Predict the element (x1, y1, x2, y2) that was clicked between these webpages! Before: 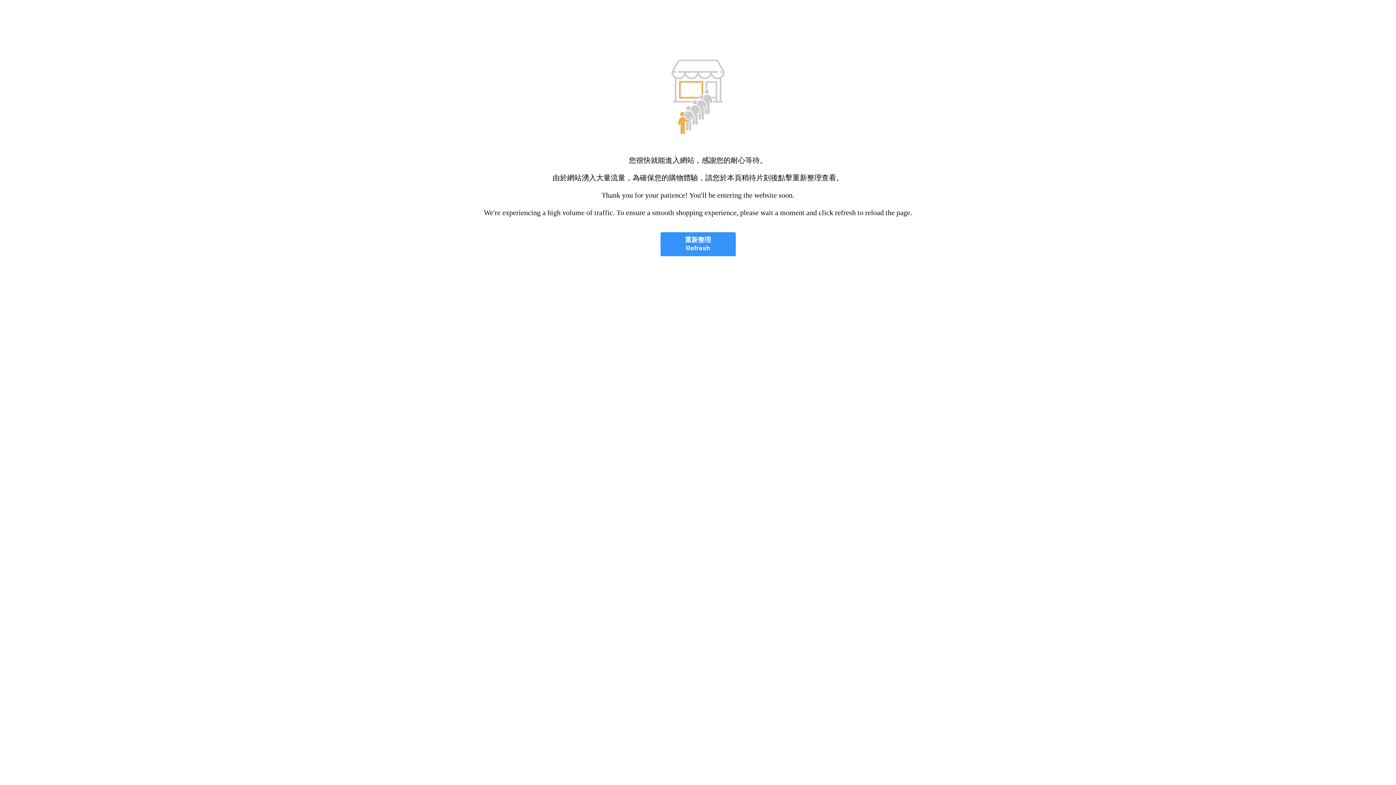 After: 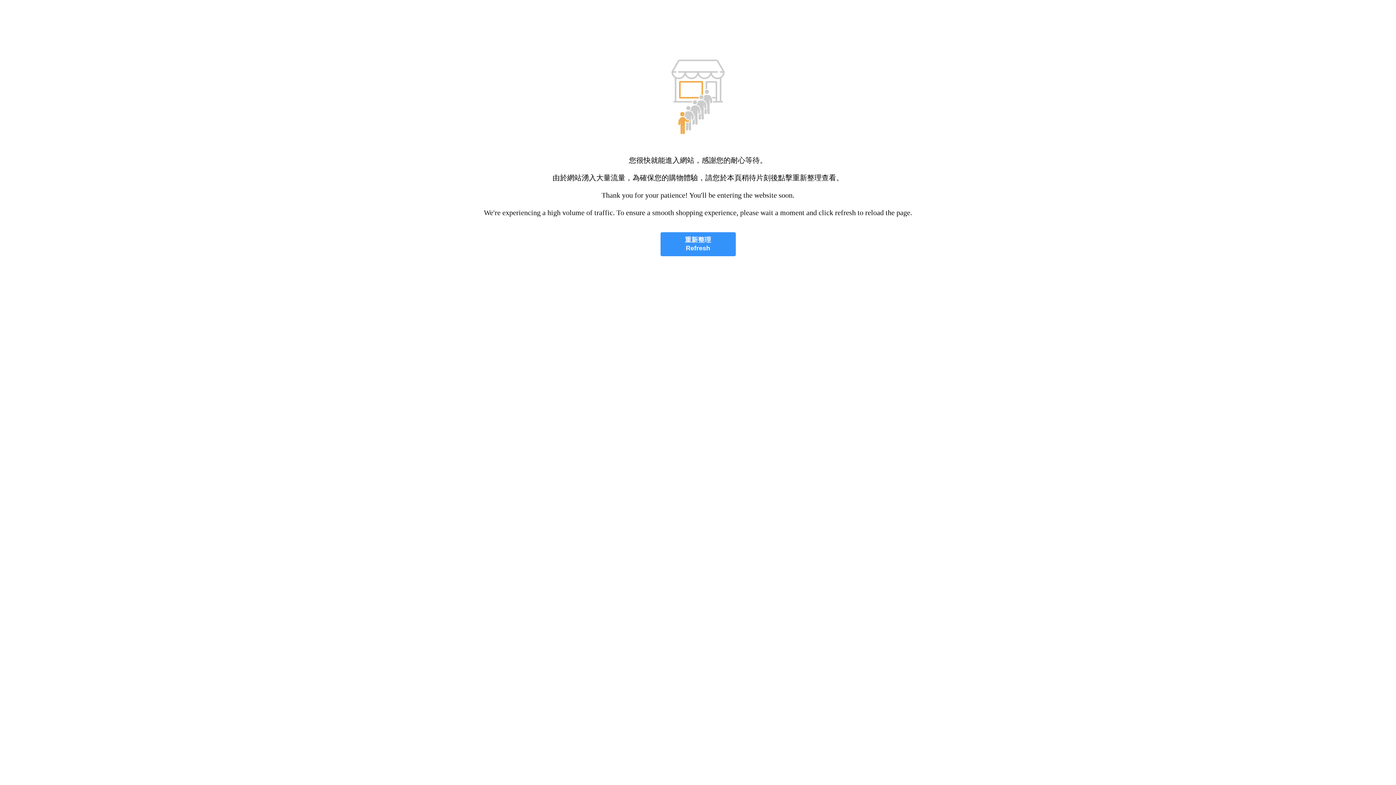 Action: label: 重新整理
Refresh bbox: (660, 232, 735, 256)